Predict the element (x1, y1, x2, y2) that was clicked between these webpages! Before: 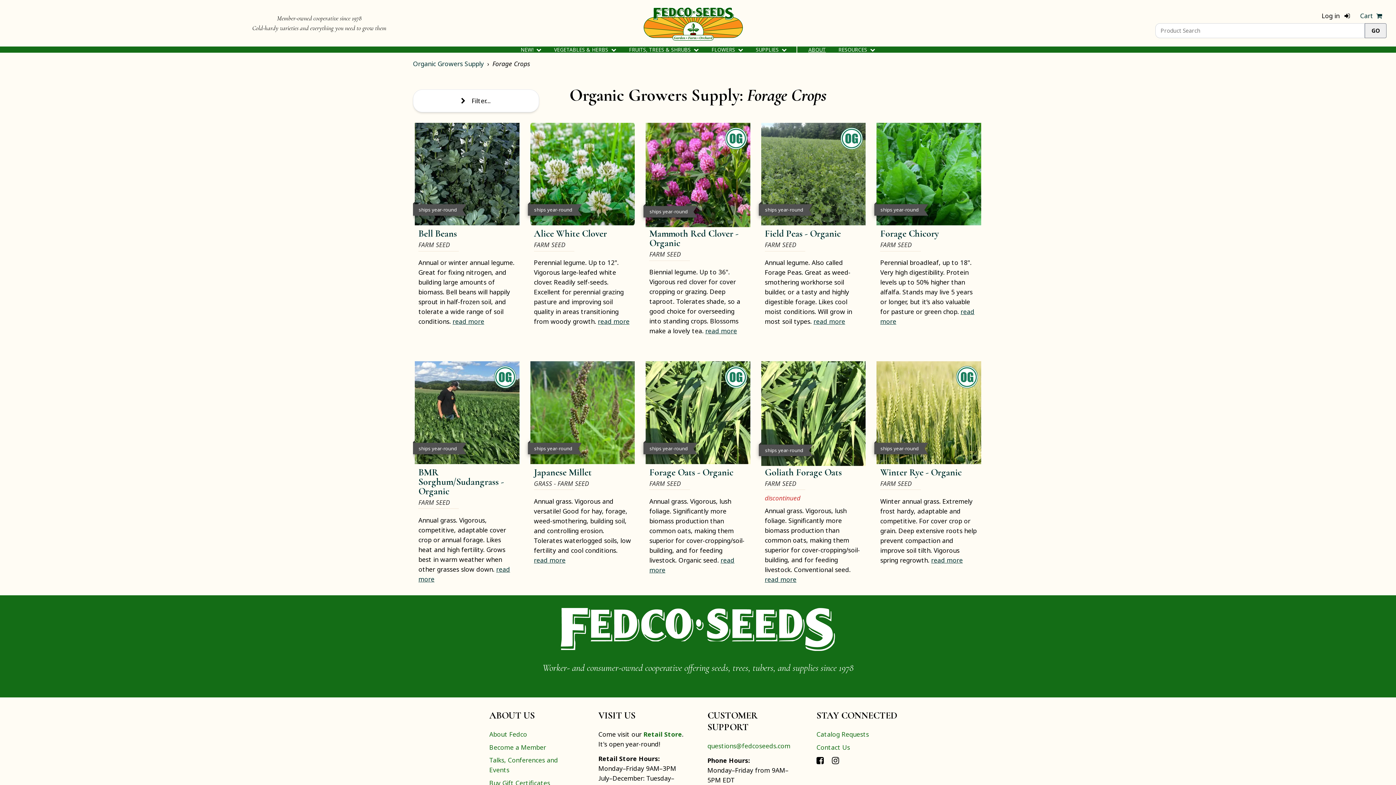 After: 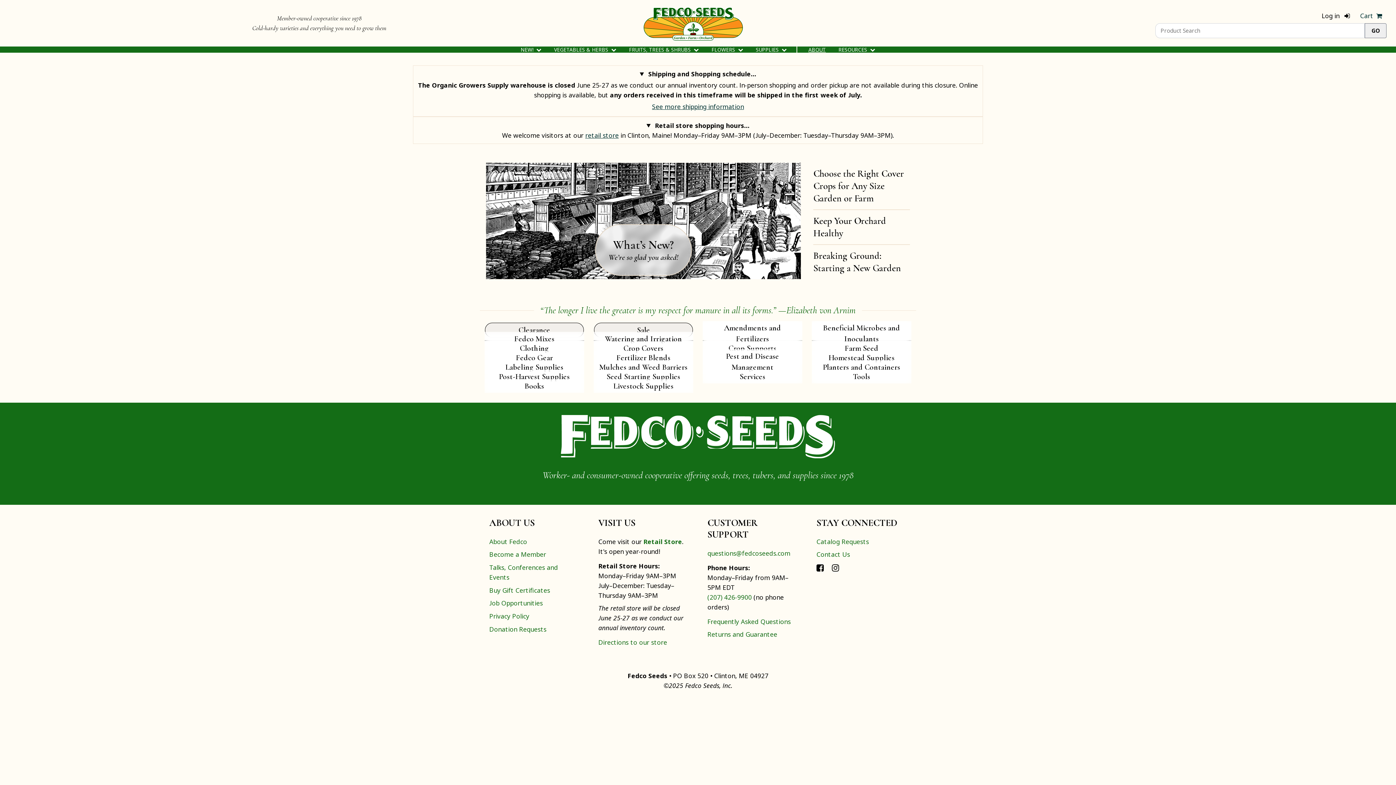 Action: label: Organic Growers Supply bbox: (413, 59, 484, 68)